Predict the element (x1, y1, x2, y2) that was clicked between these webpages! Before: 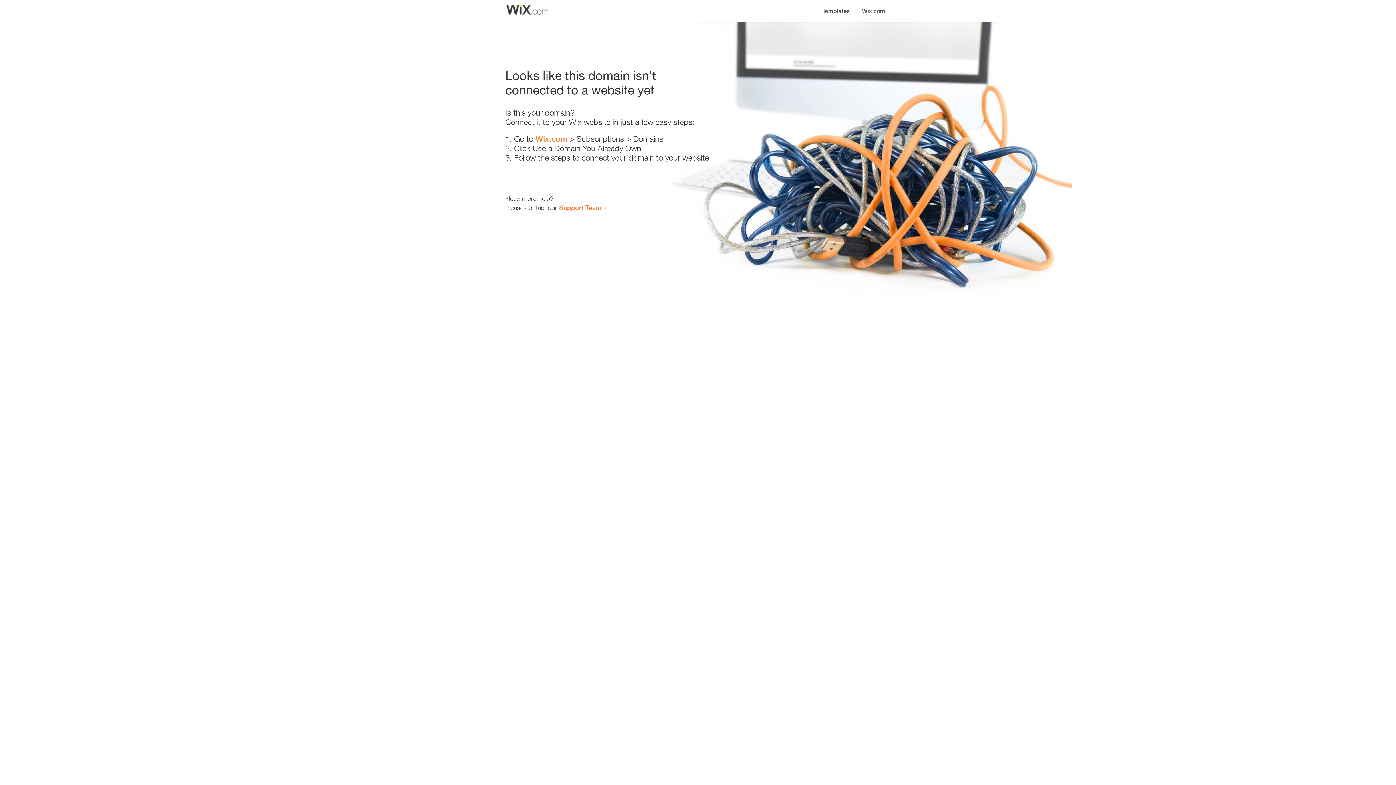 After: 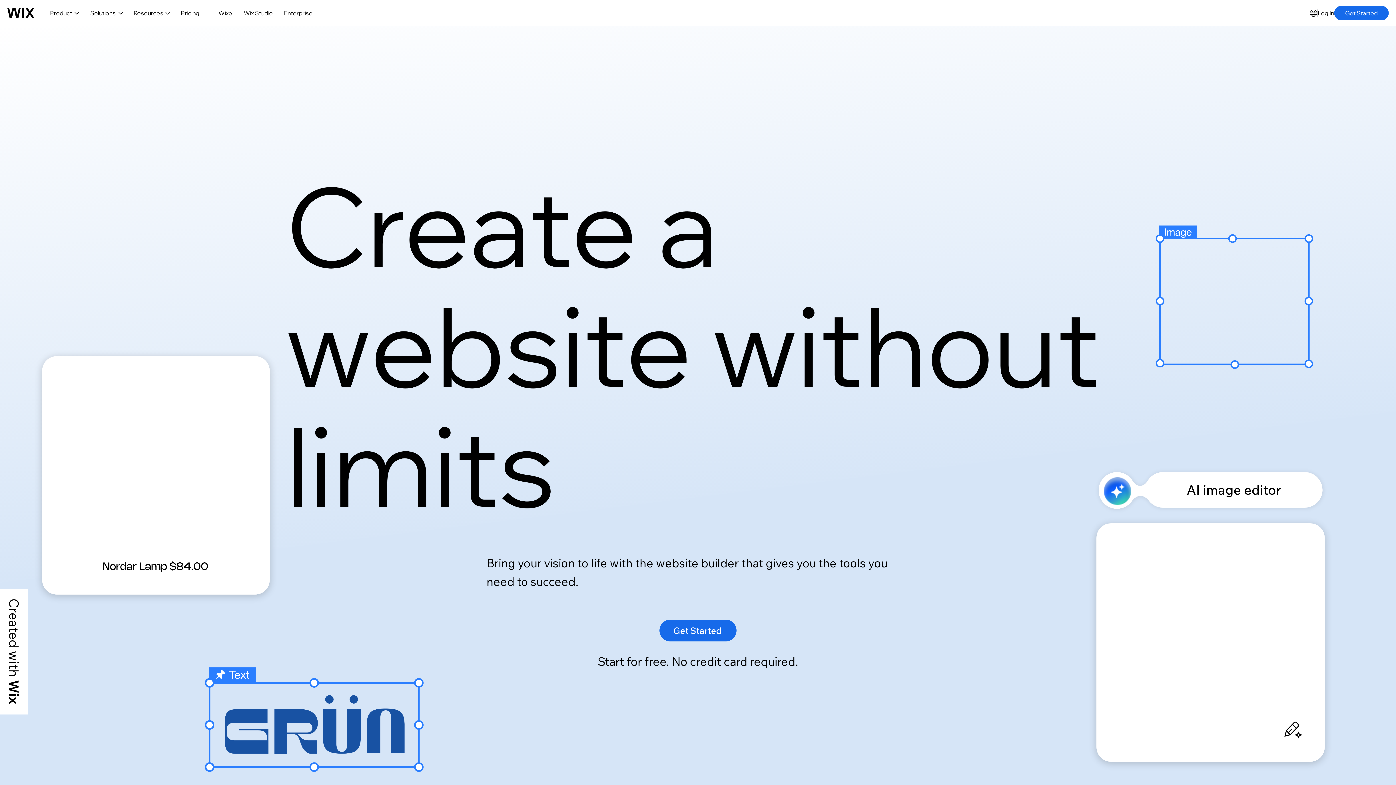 Action: bbox: (856, 0, 890, 14) label: Wix.com